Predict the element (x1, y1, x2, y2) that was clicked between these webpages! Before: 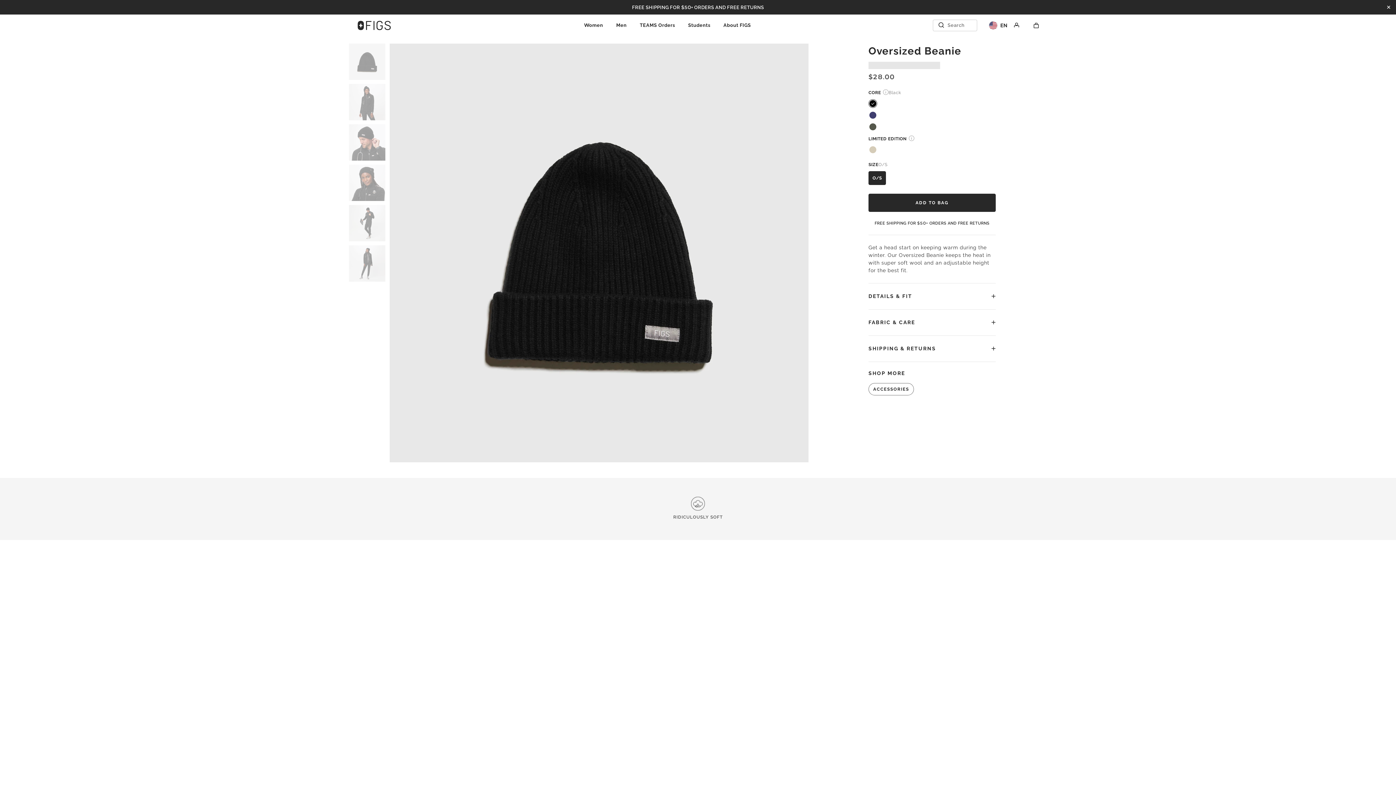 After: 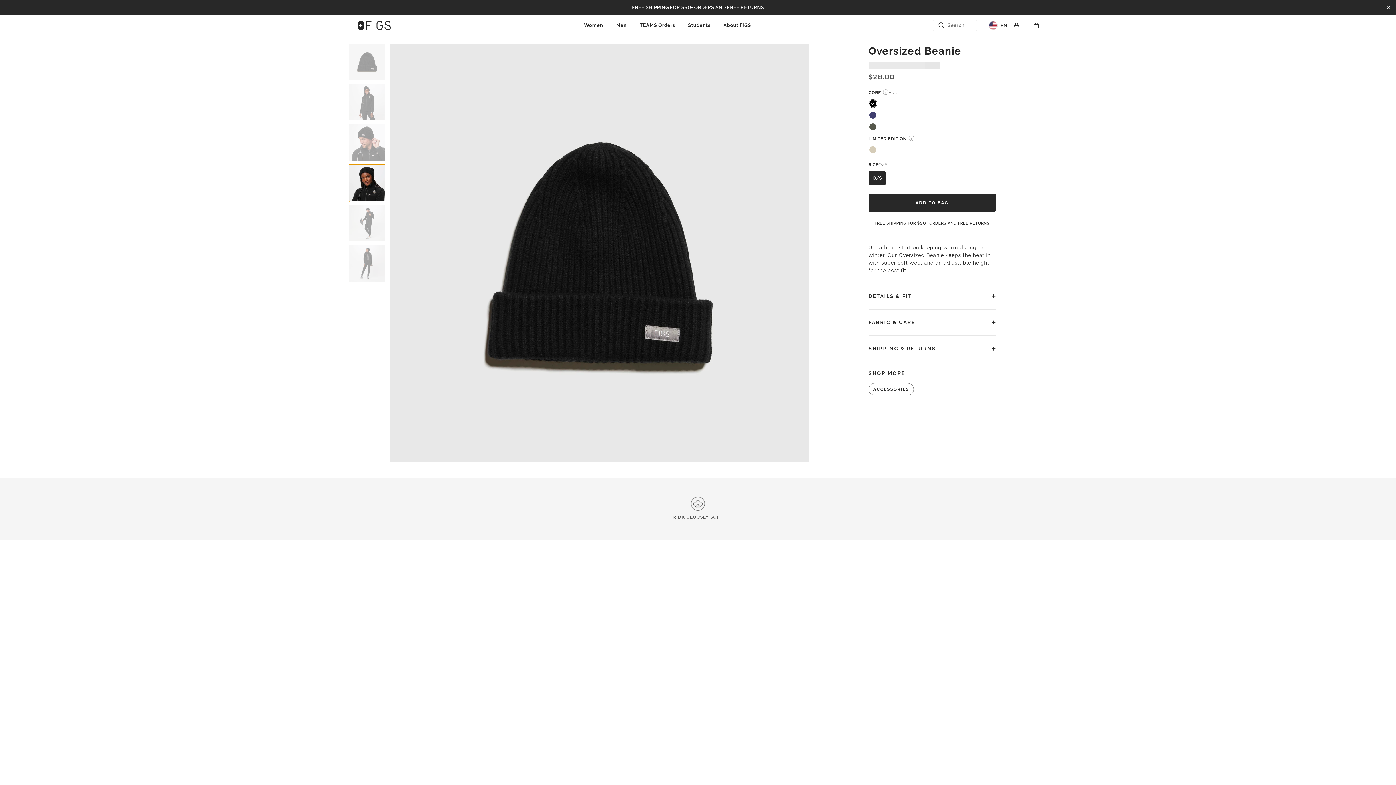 Action: label: View Image 3 bbox: (349, 164, 385, 202)